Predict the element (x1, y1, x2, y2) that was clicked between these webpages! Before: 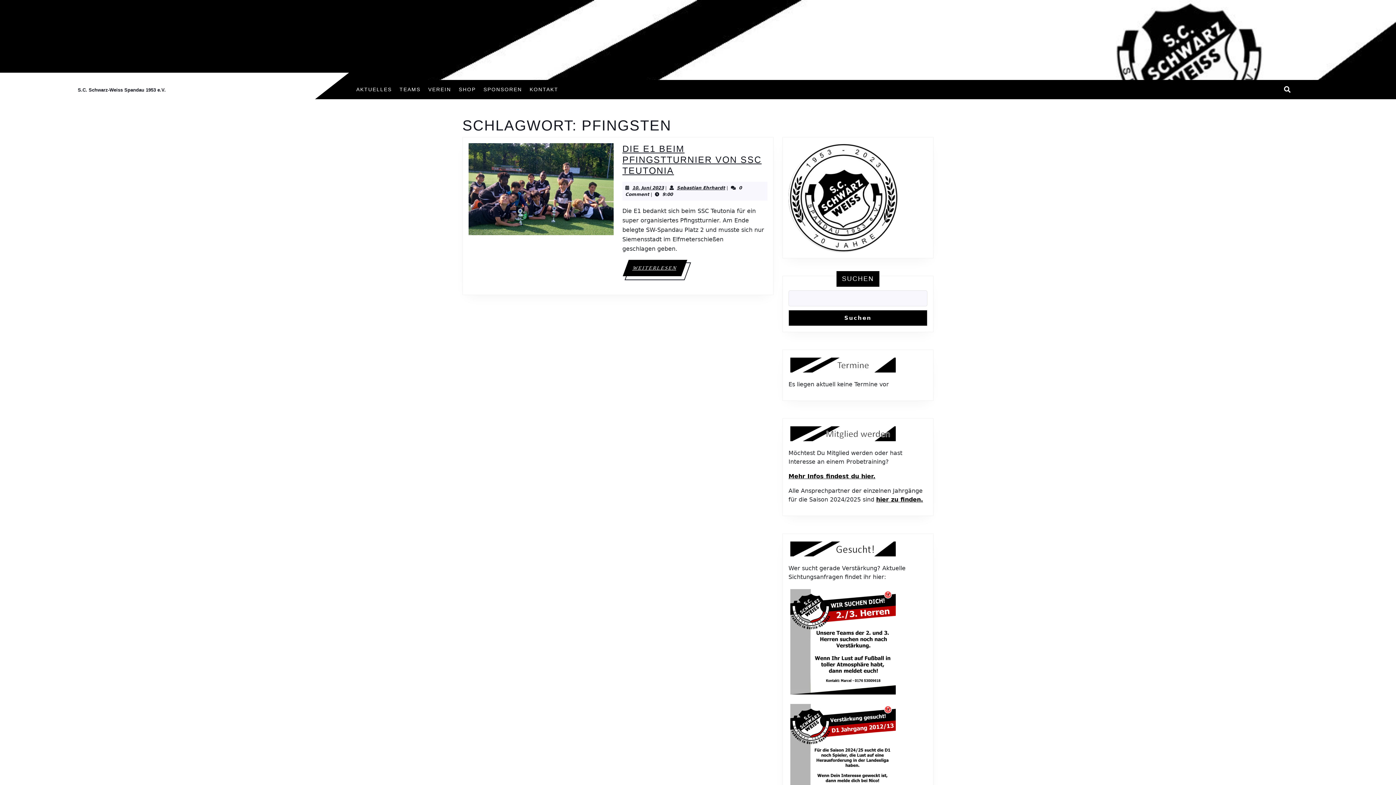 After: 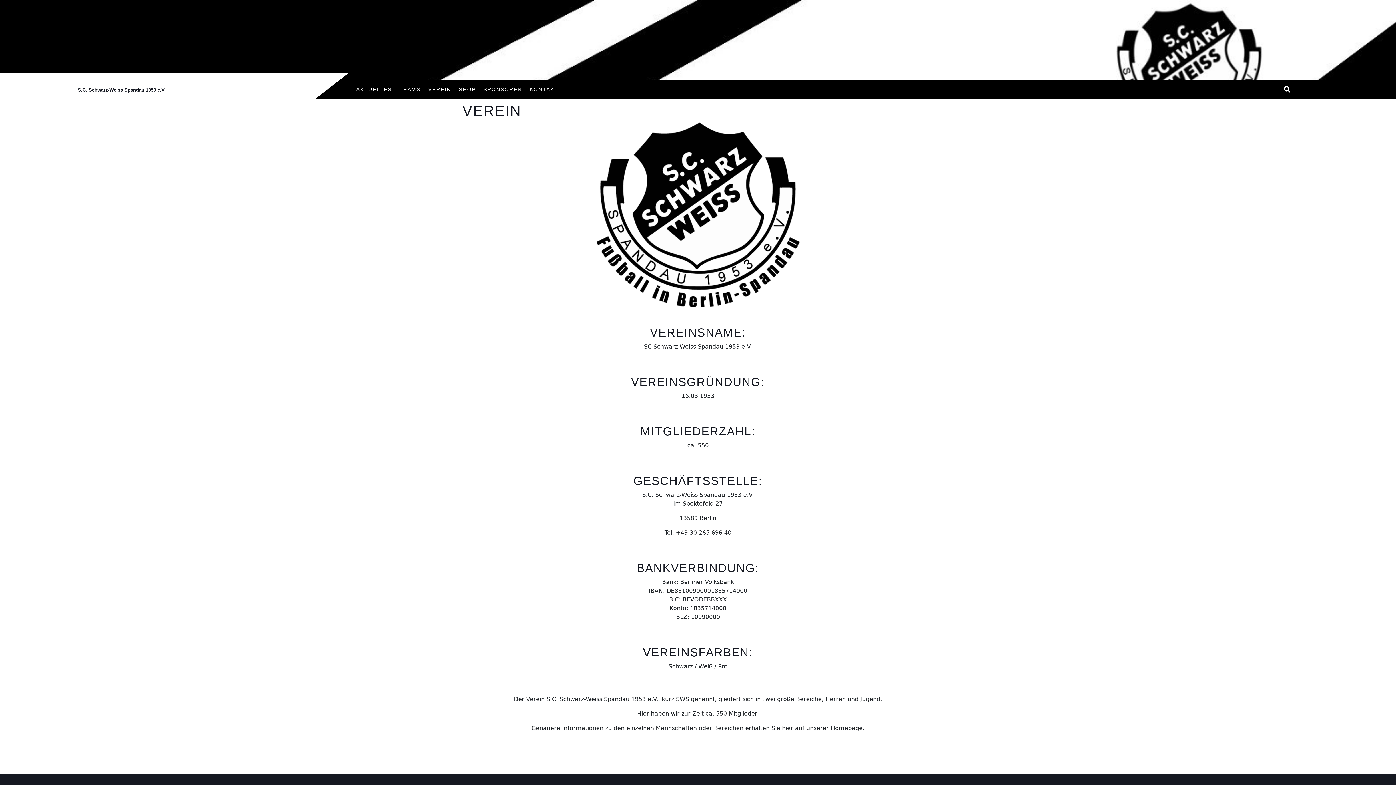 Action: label: VEREIN bbox: (425, 82, 454, 96)